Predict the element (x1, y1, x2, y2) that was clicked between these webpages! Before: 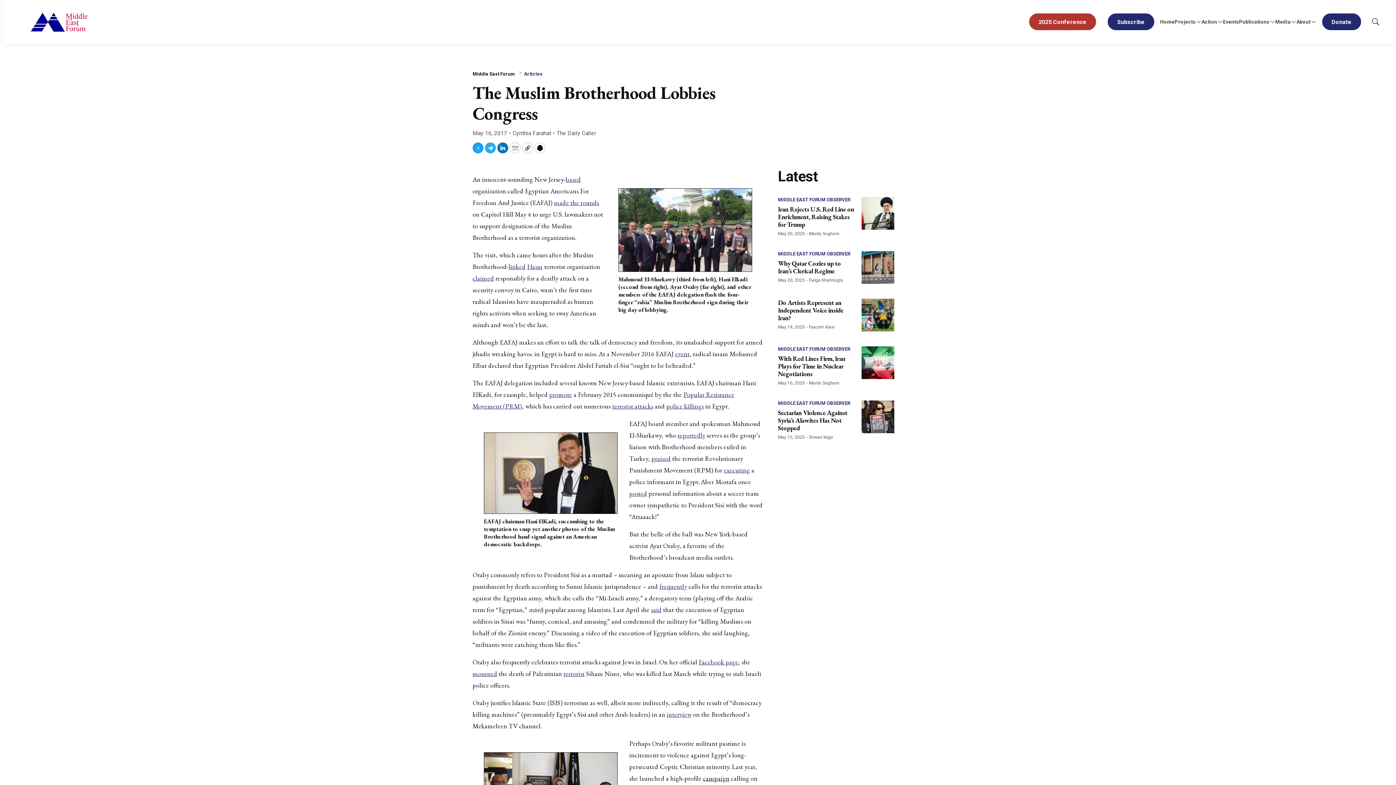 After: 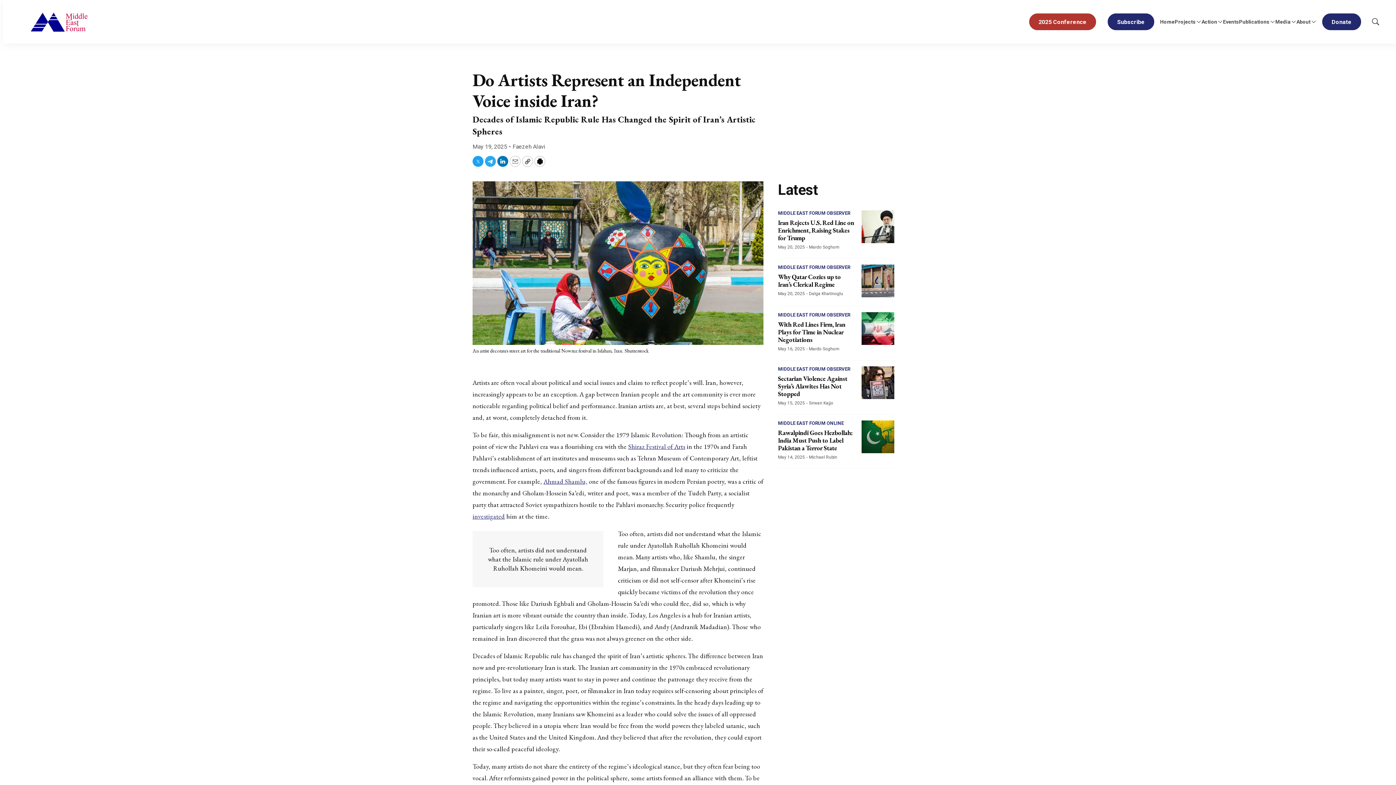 Action: bbox: (778, 298, 843, 322) label: Do Artists Represent an Independent Voice inside Iran?